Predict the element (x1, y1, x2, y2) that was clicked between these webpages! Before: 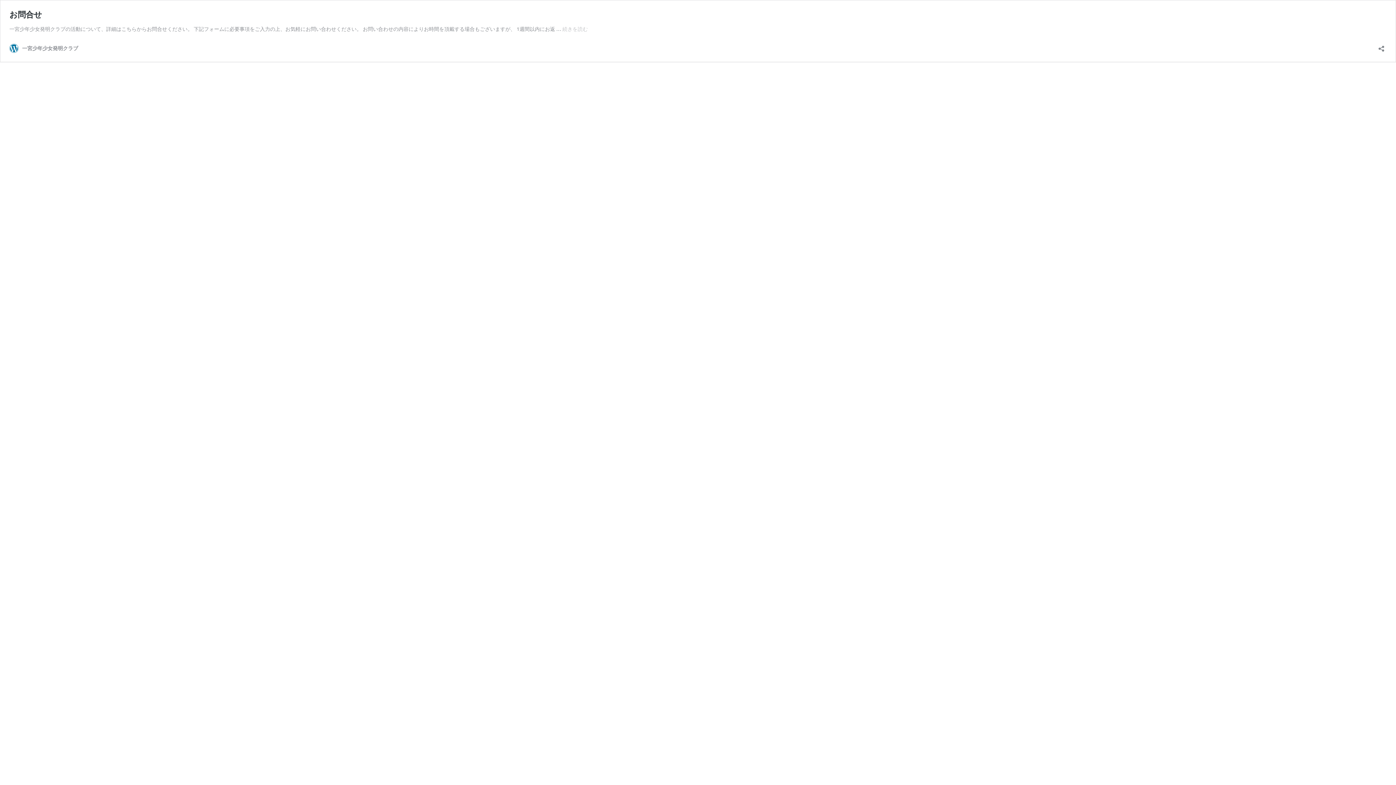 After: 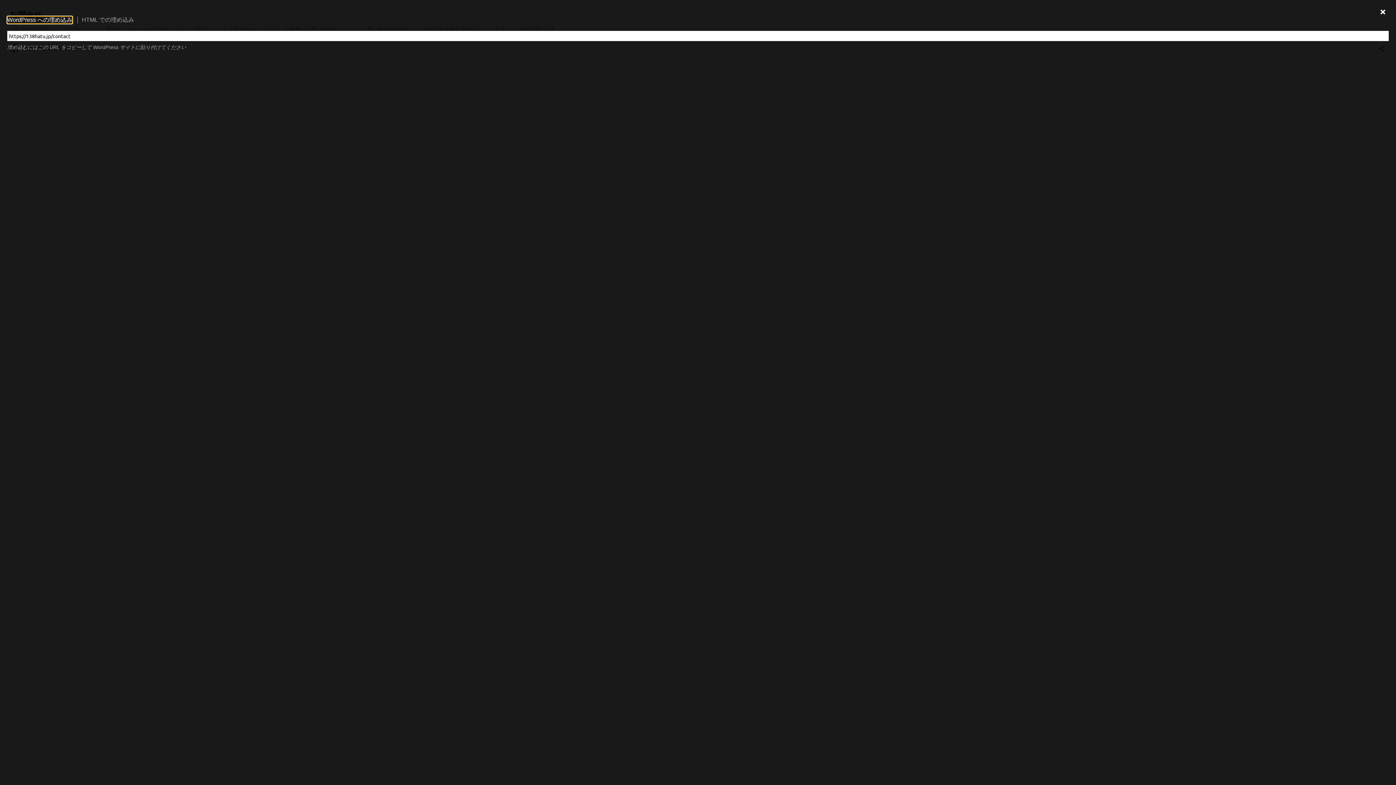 Action: bbox: (1376, 40, 1386, 52) label: 共有ダイアログを開く